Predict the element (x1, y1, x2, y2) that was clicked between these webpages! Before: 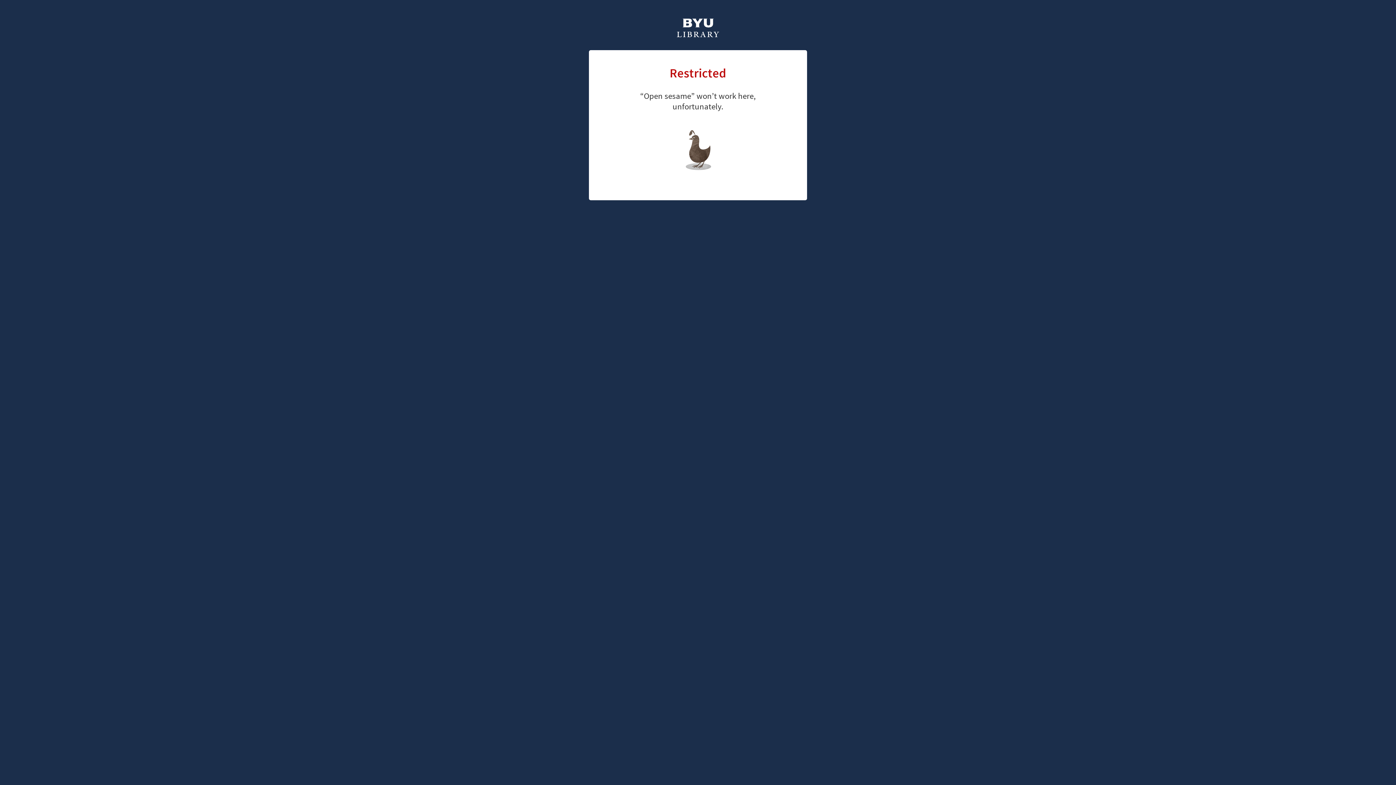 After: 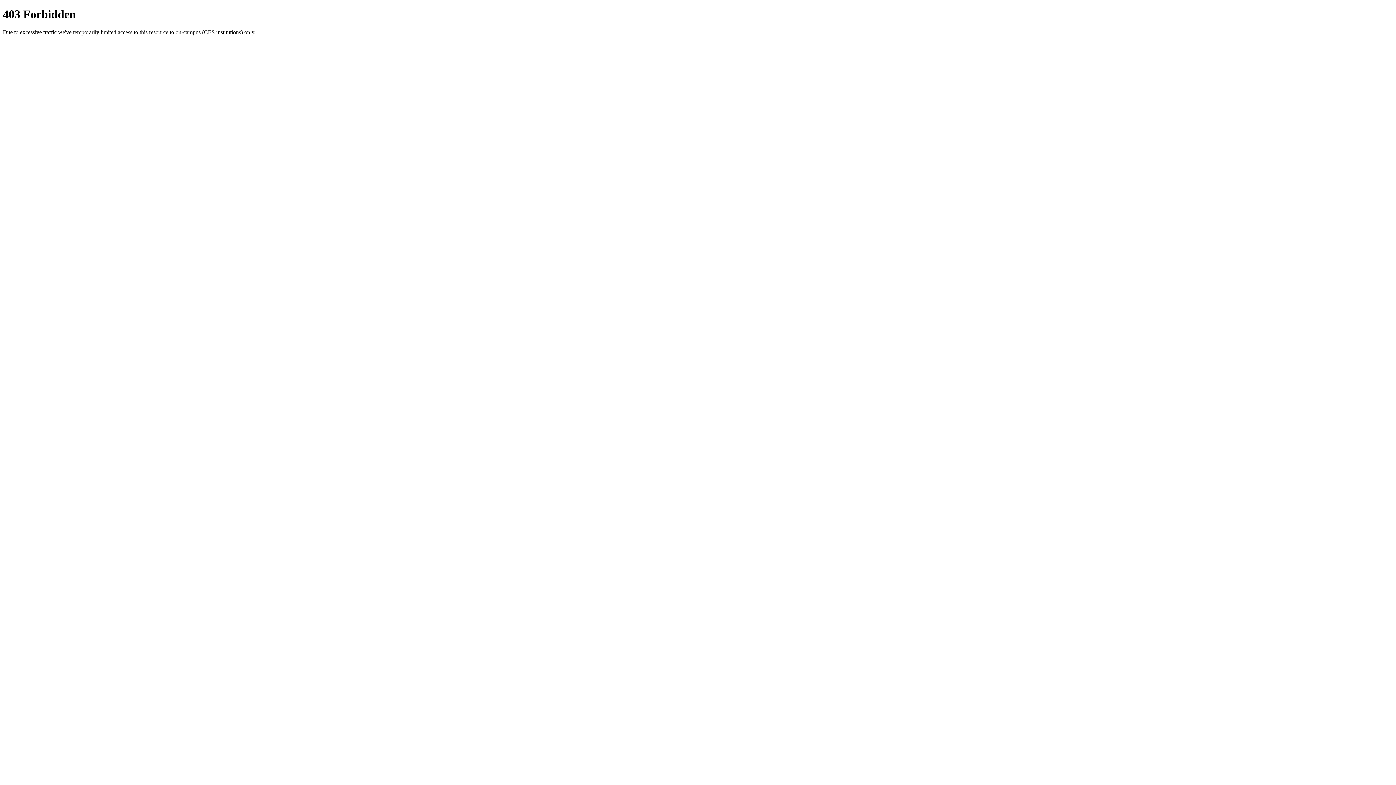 Action: bbox: (676, 18, 720, 39)